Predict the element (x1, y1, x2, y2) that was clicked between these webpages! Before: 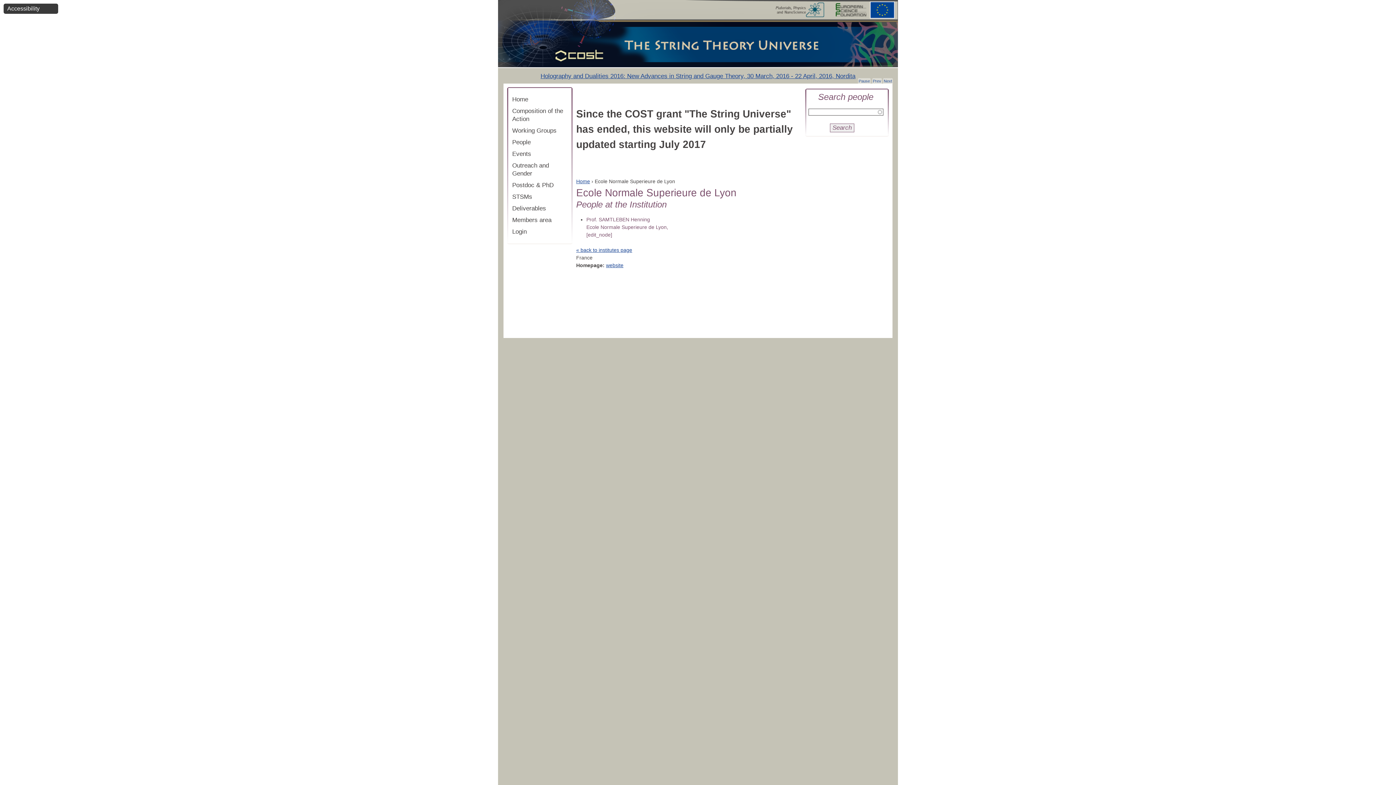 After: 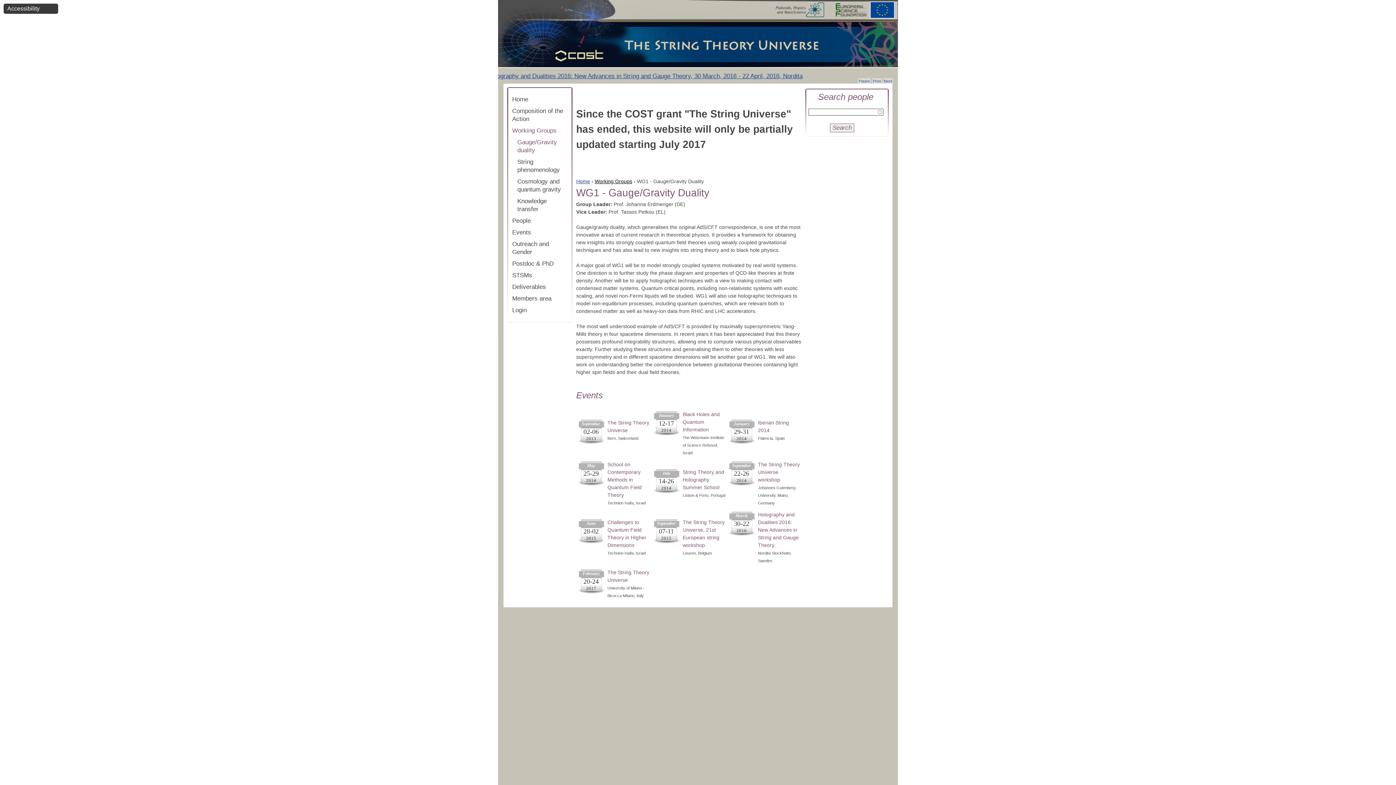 Action: label: Working Groups bbox: (512, 127, 556, 134)